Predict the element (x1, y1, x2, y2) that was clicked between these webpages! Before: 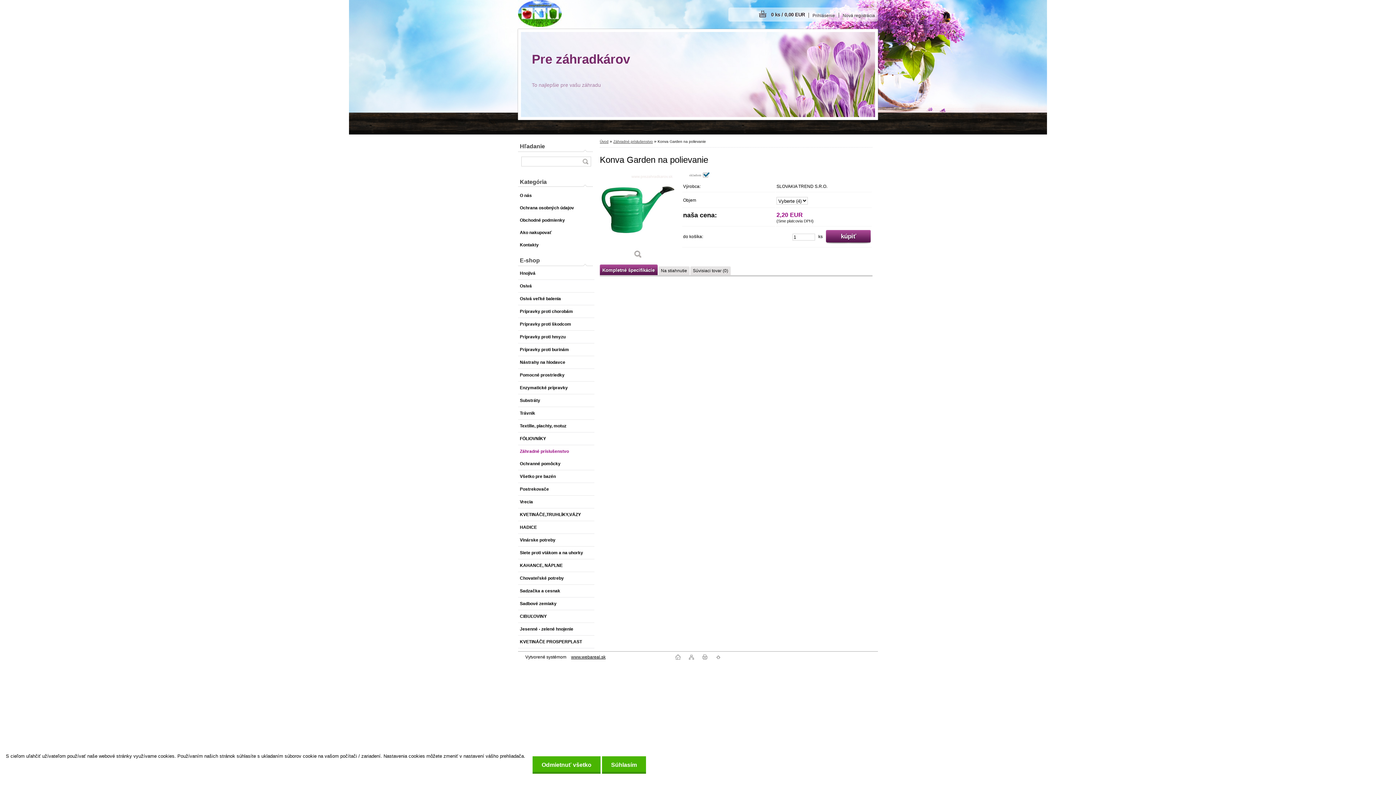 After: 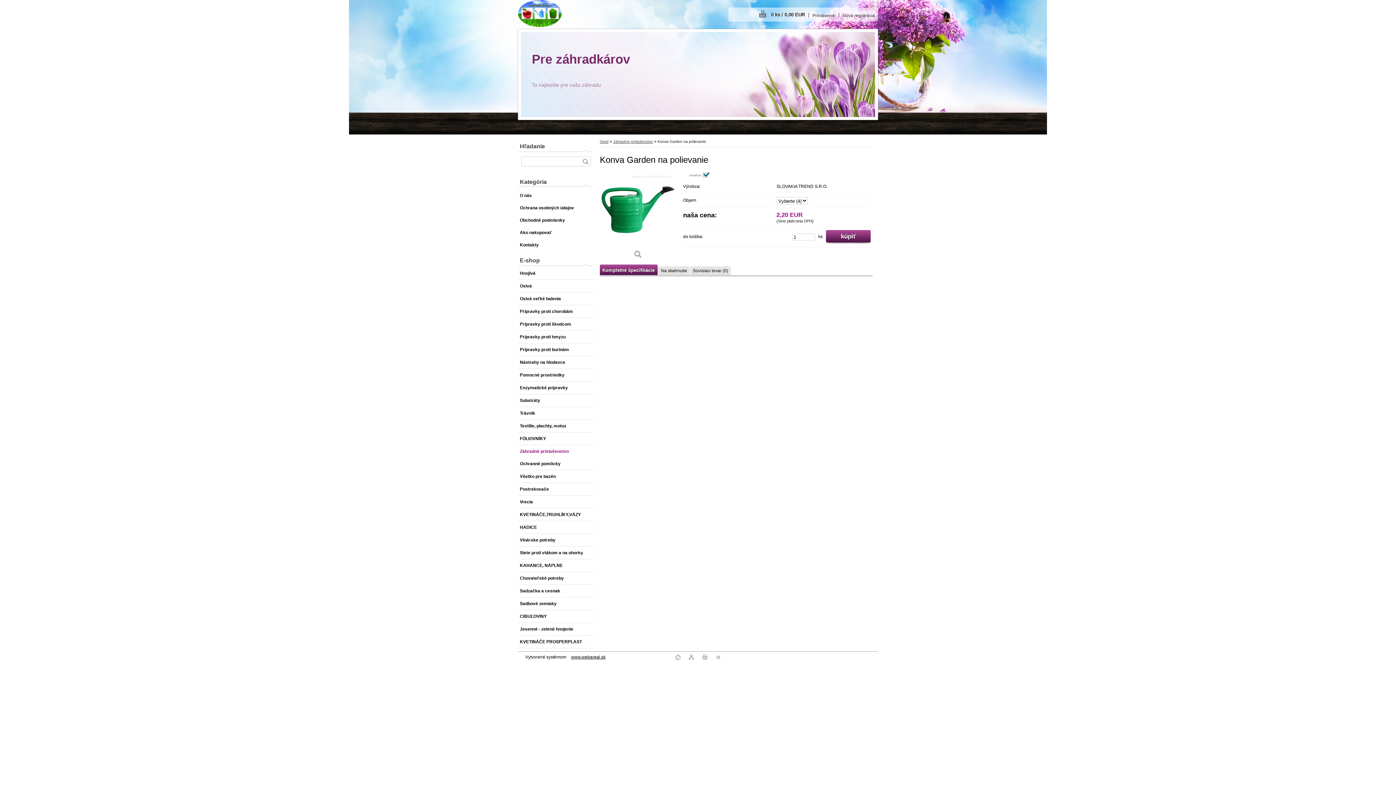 Action: label: Odmietnuť všetko bbox: (532, 756, 600, 774)